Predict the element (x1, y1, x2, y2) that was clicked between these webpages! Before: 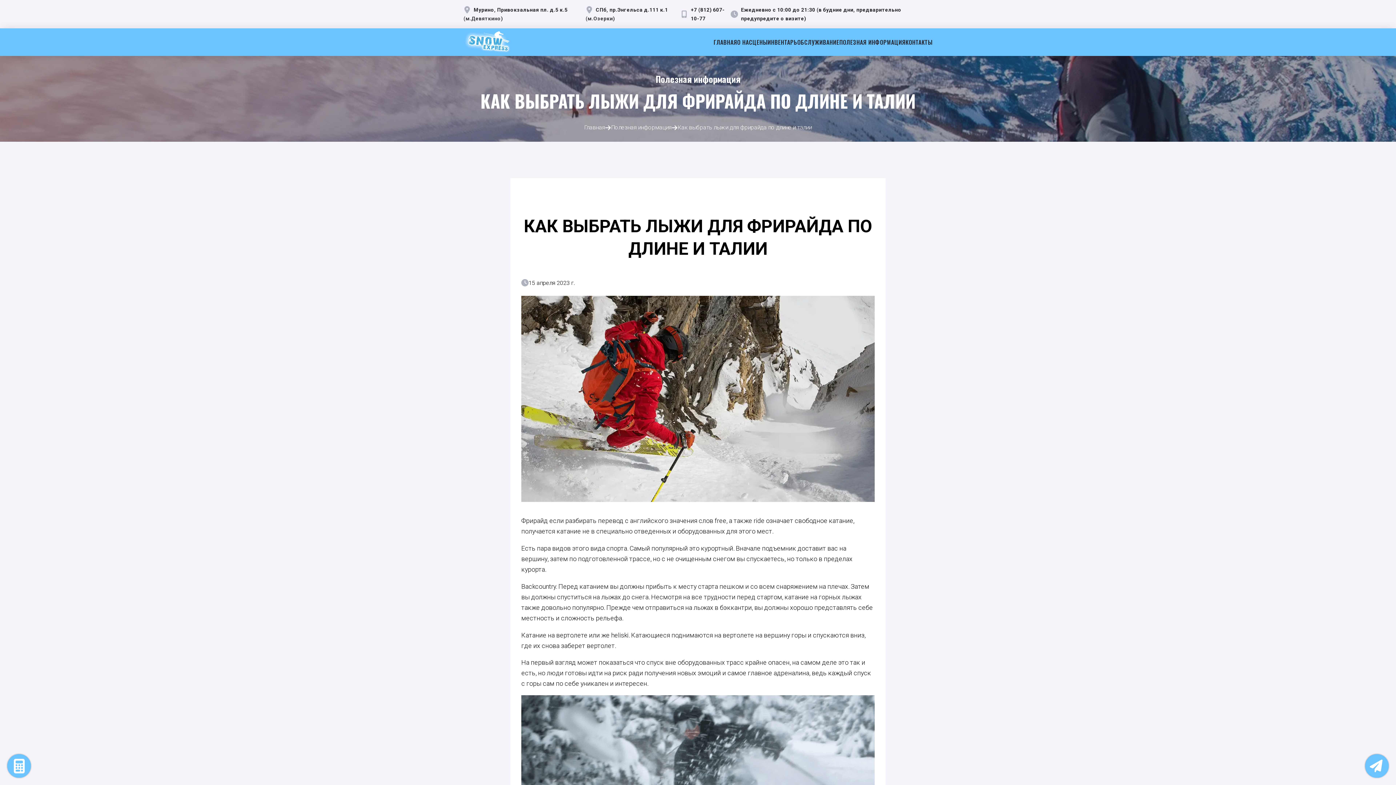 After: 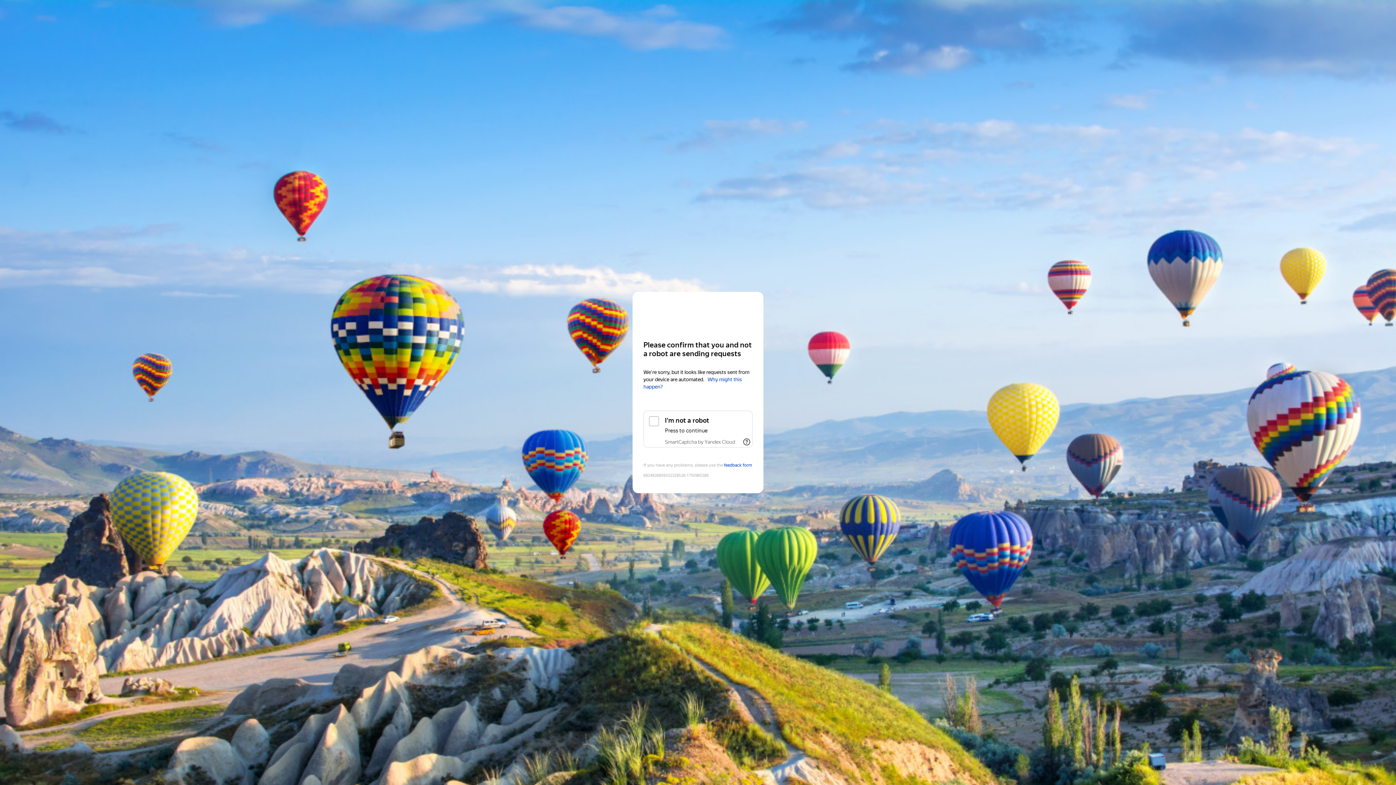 Action: label: СПб, пр.Энгельса д.111 к.1 bbox: (595, 5, 668, 14)